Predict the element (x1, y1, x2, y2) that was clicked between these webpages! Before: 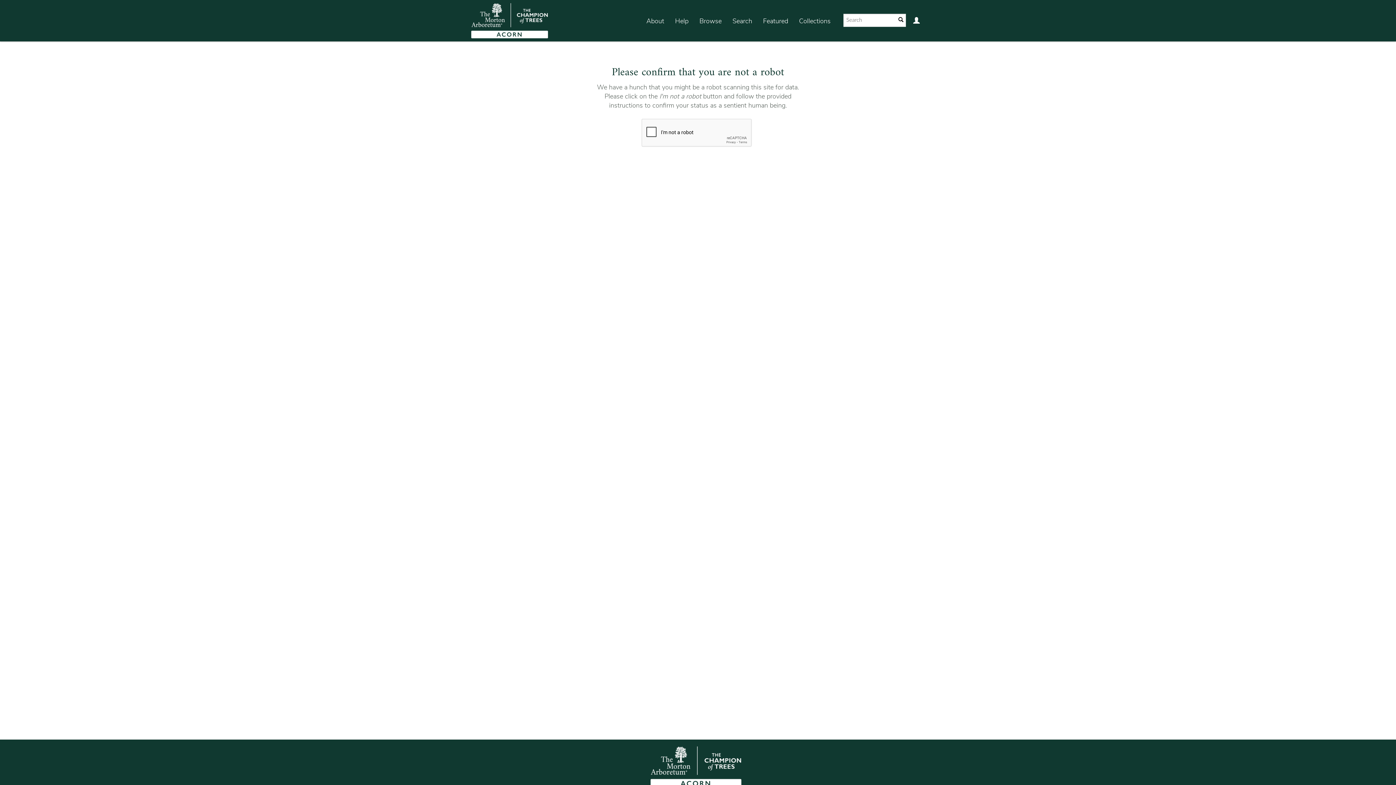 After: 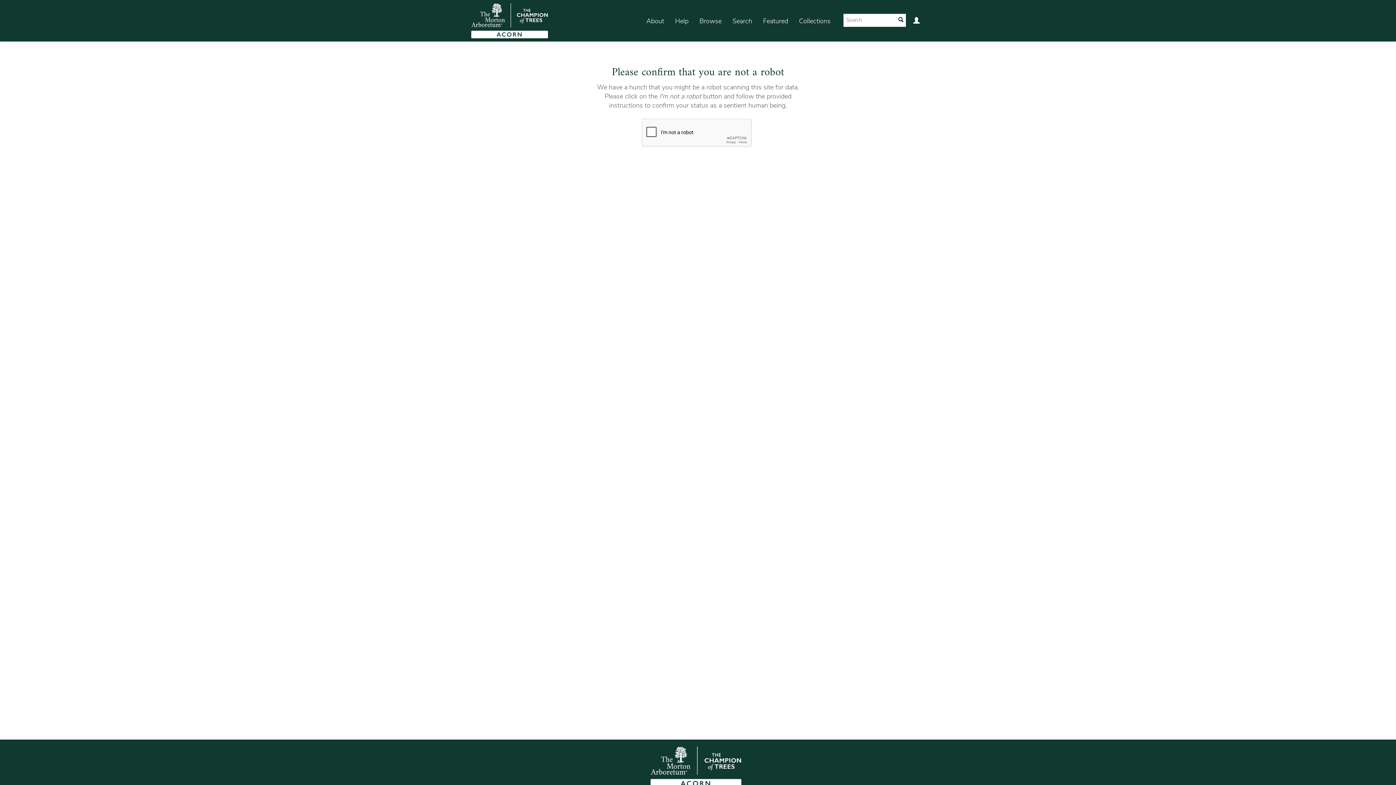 Action: label: Featured bbox: (757, 7, 793, 35)